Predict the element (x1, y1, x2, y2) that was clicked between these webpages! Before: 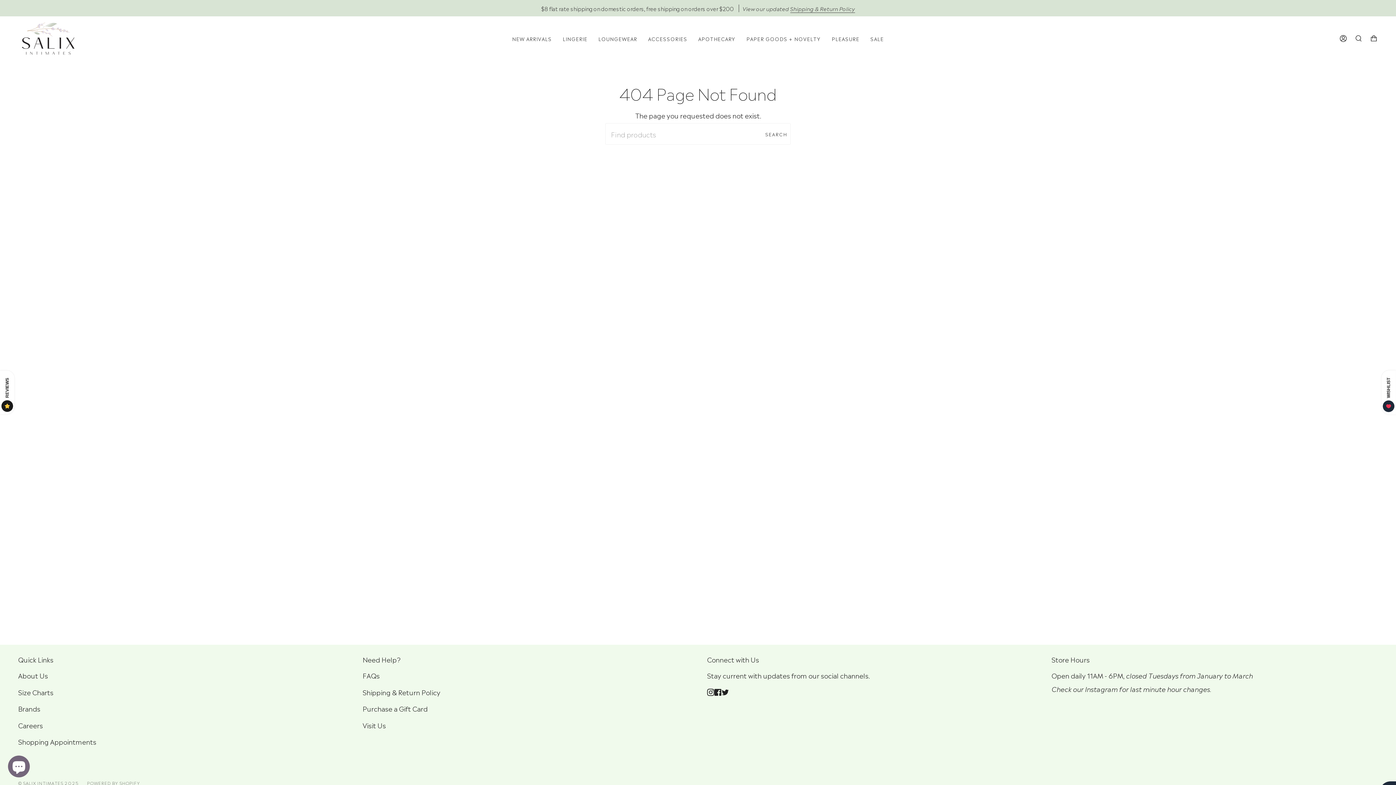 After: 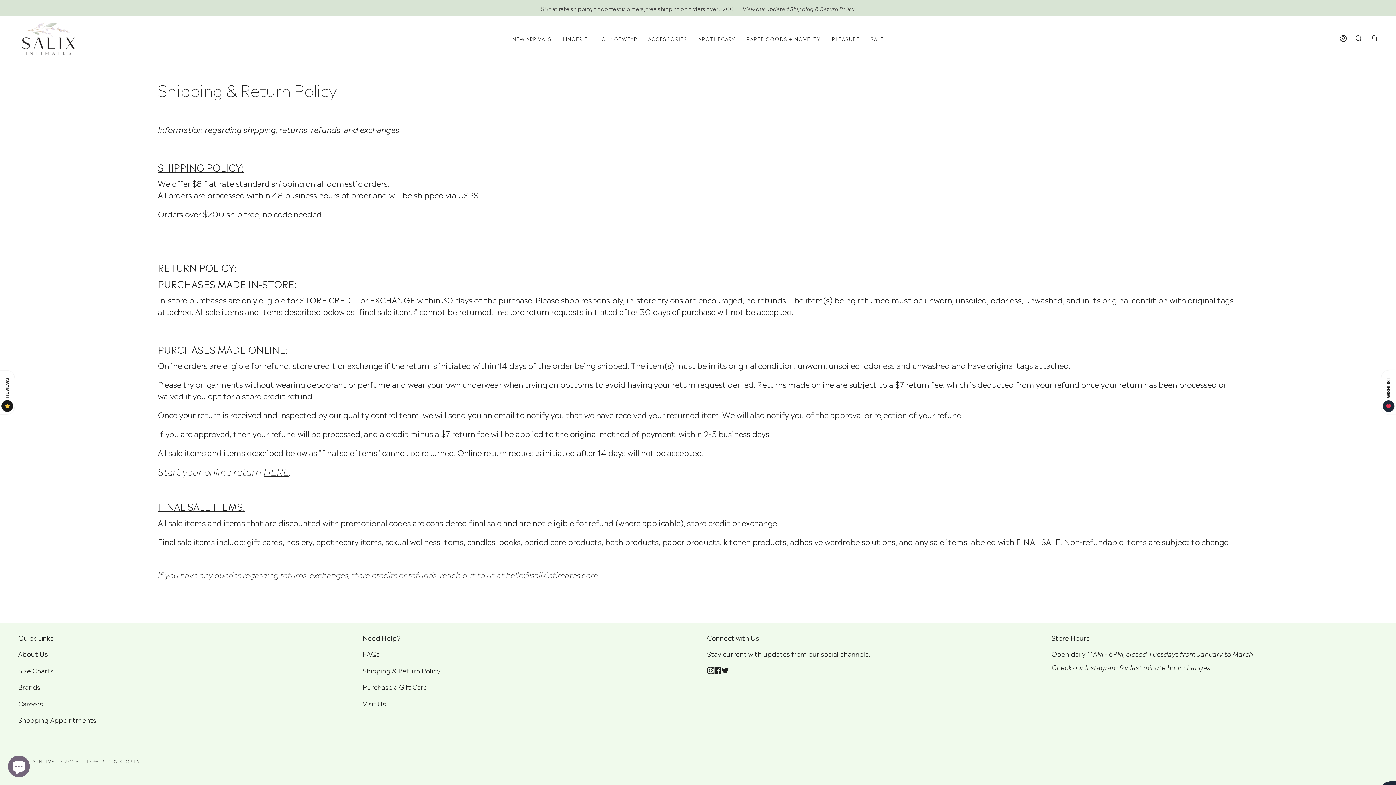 Action: bbox: (790, 4, 855, 12) label: Shipping & Return Policy